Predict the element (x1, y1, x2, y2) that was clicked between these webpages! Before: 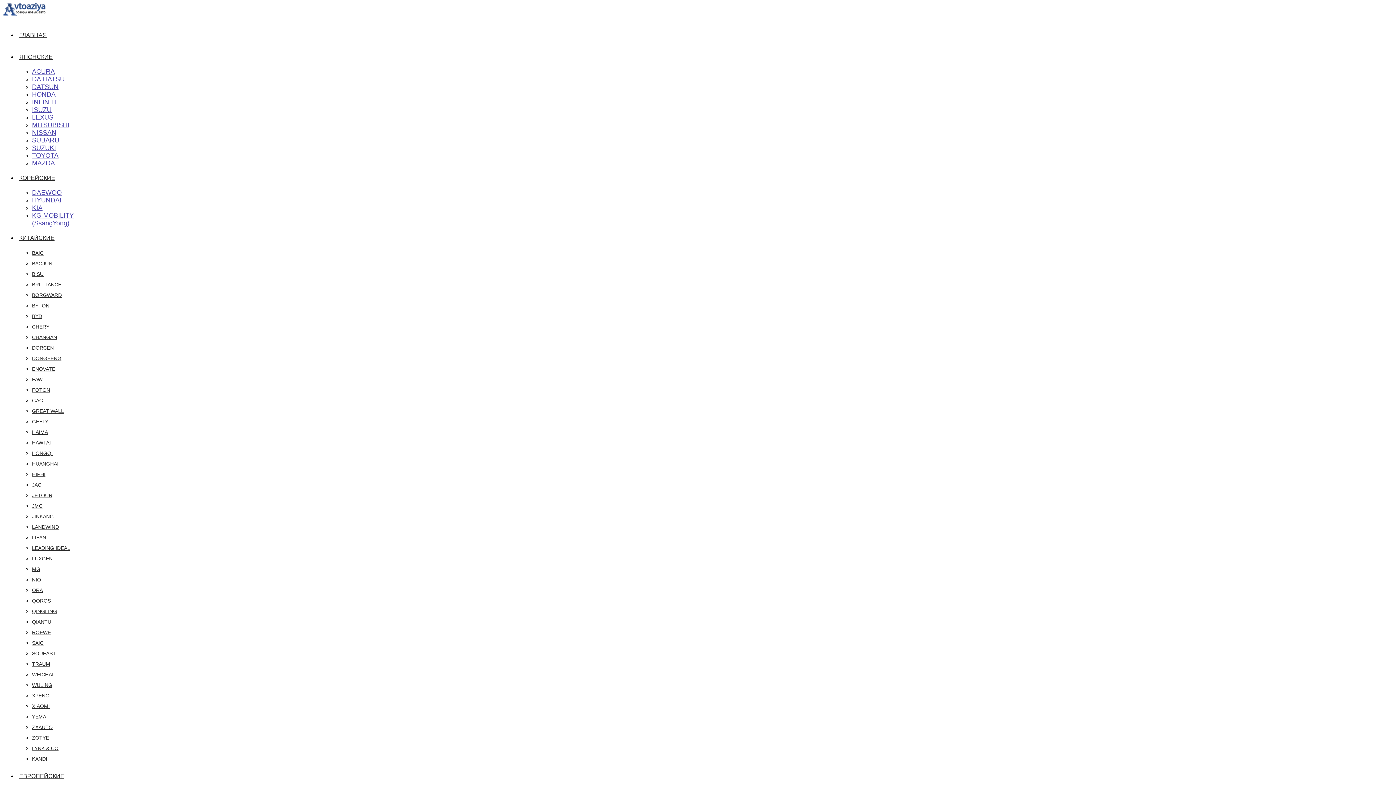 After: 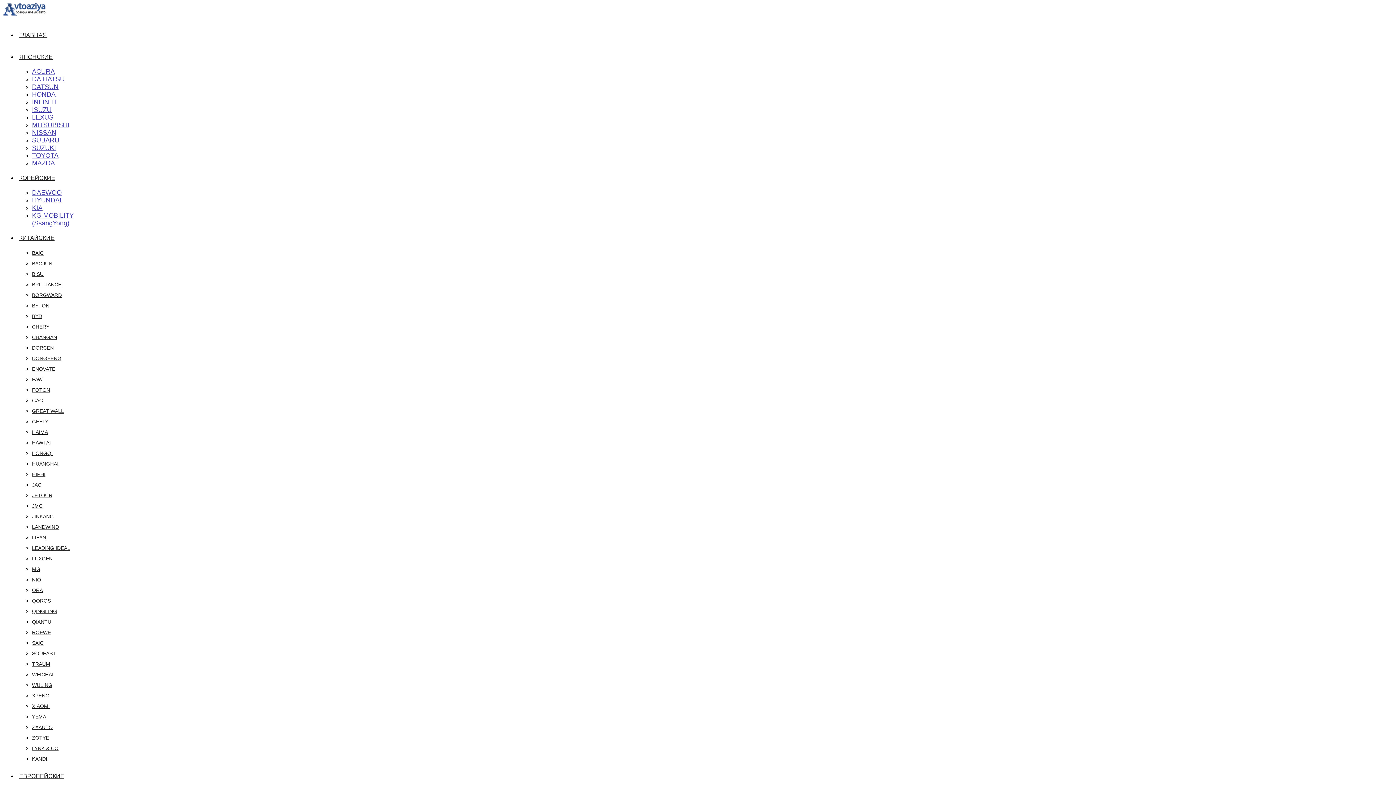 Action: bbox: (32, 608, 1393, 614) label: QINGLING